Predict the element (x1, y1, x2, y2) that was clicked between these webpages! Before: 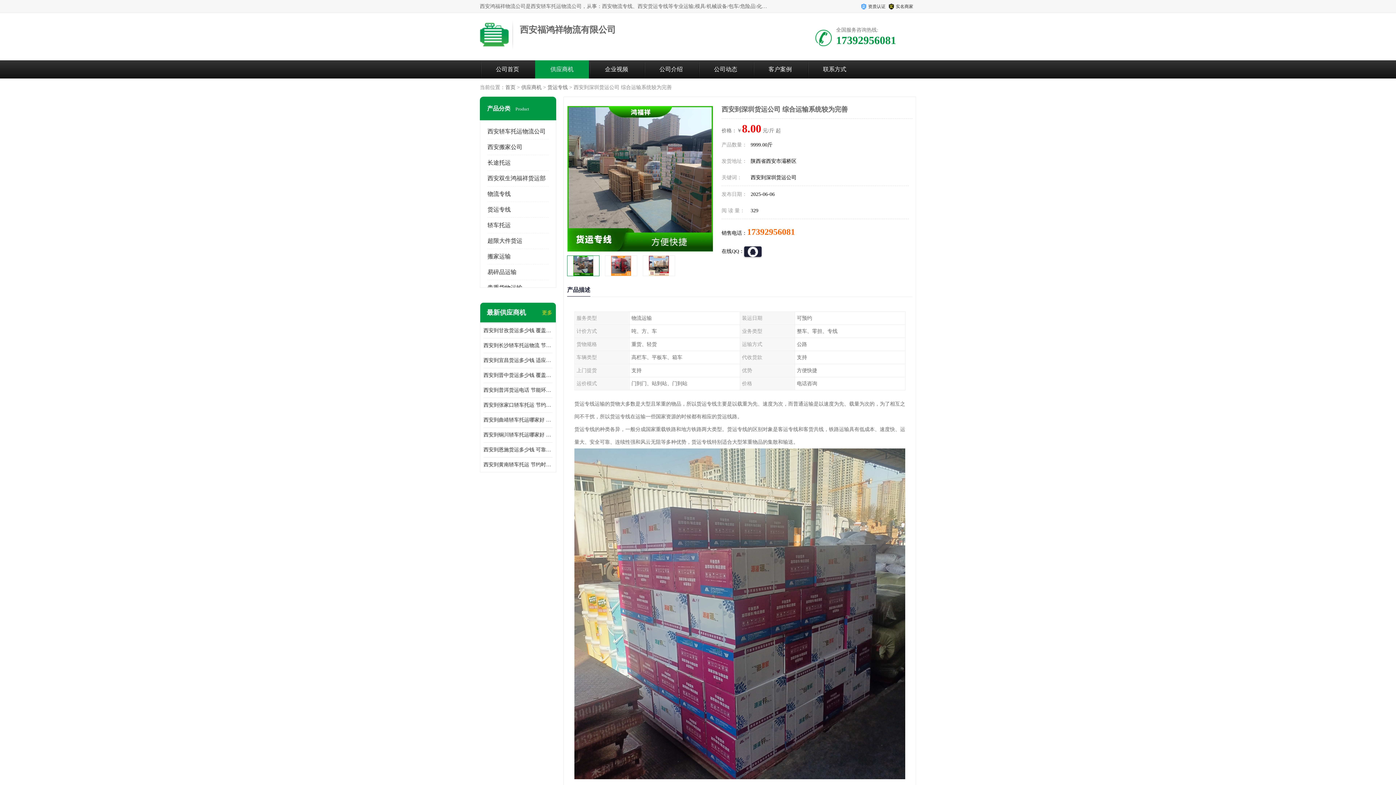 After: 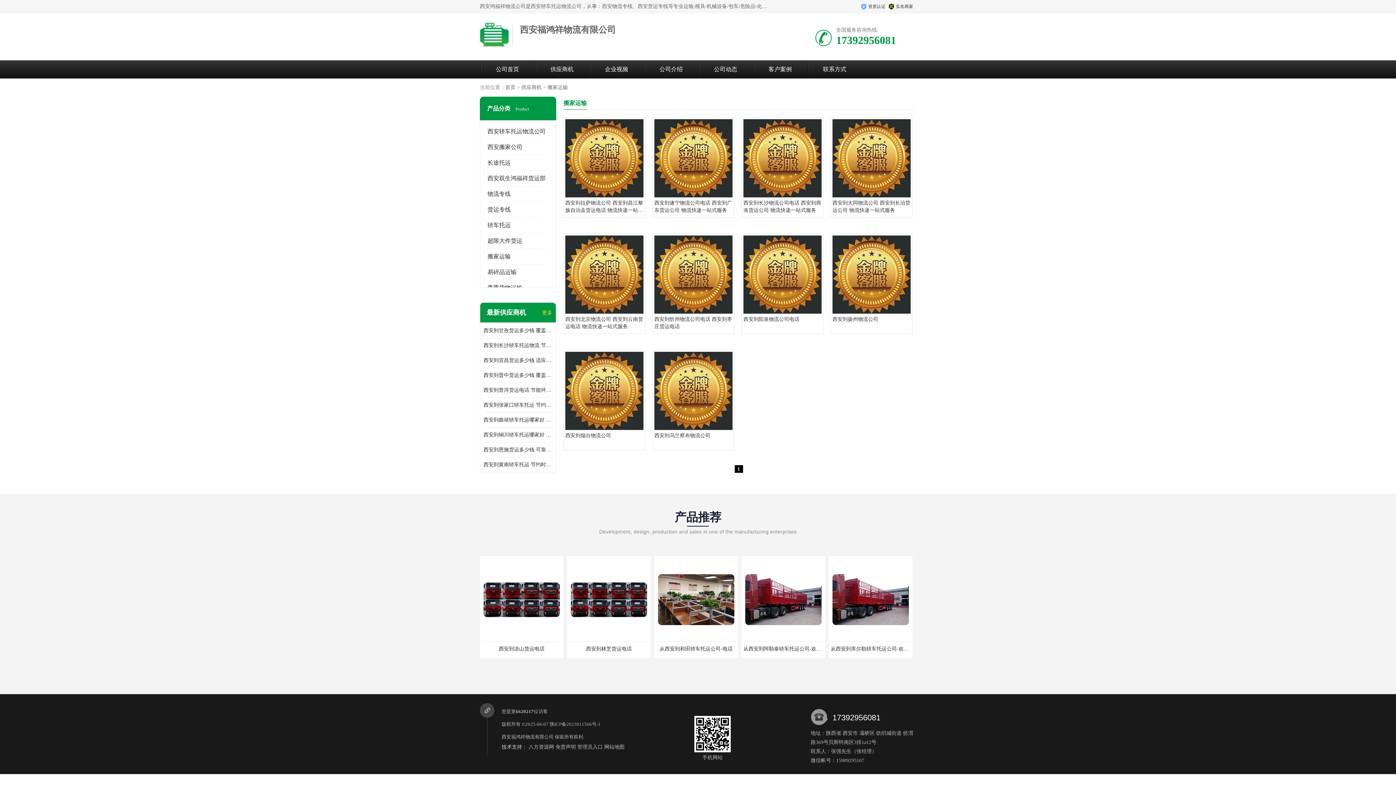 Action: bbox: (487, 253, 510, 259) label: 搬家运输